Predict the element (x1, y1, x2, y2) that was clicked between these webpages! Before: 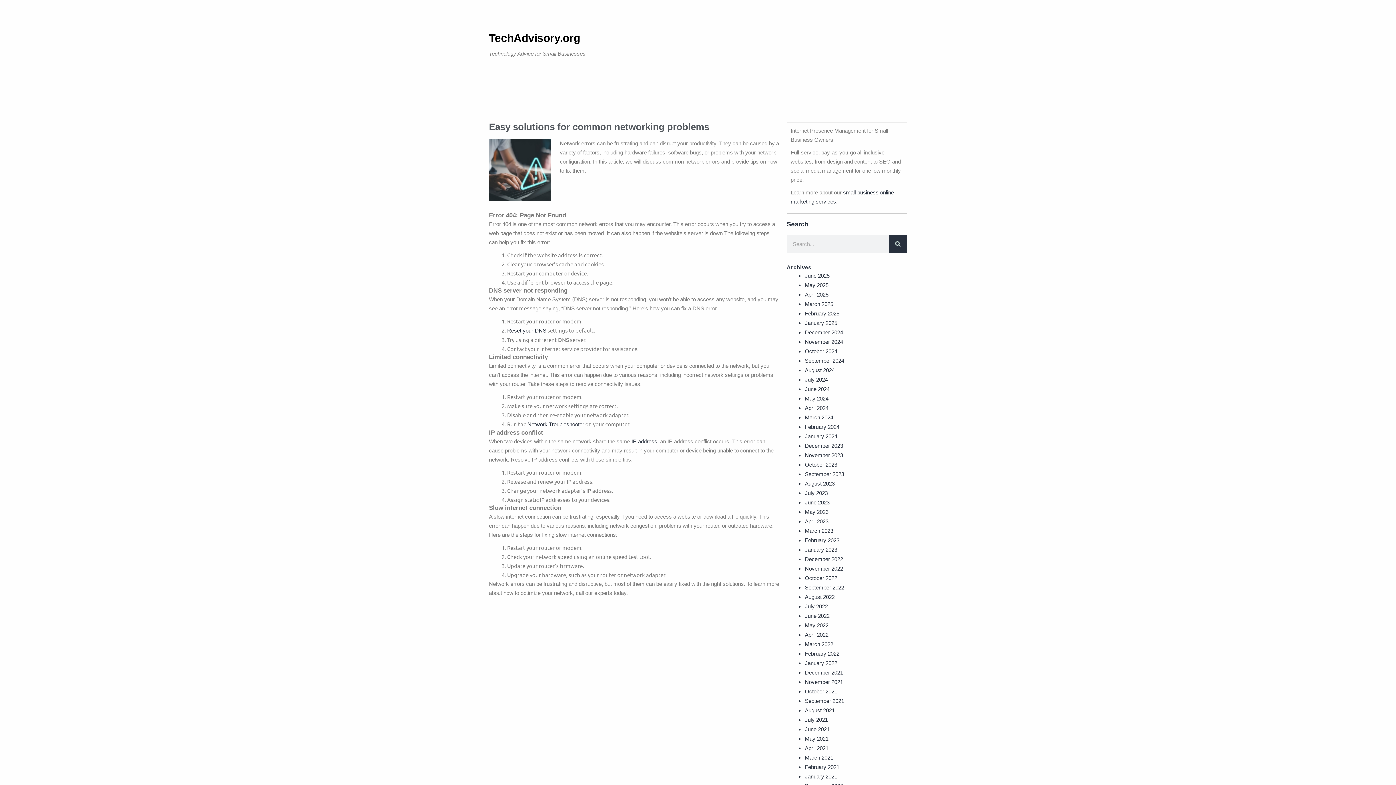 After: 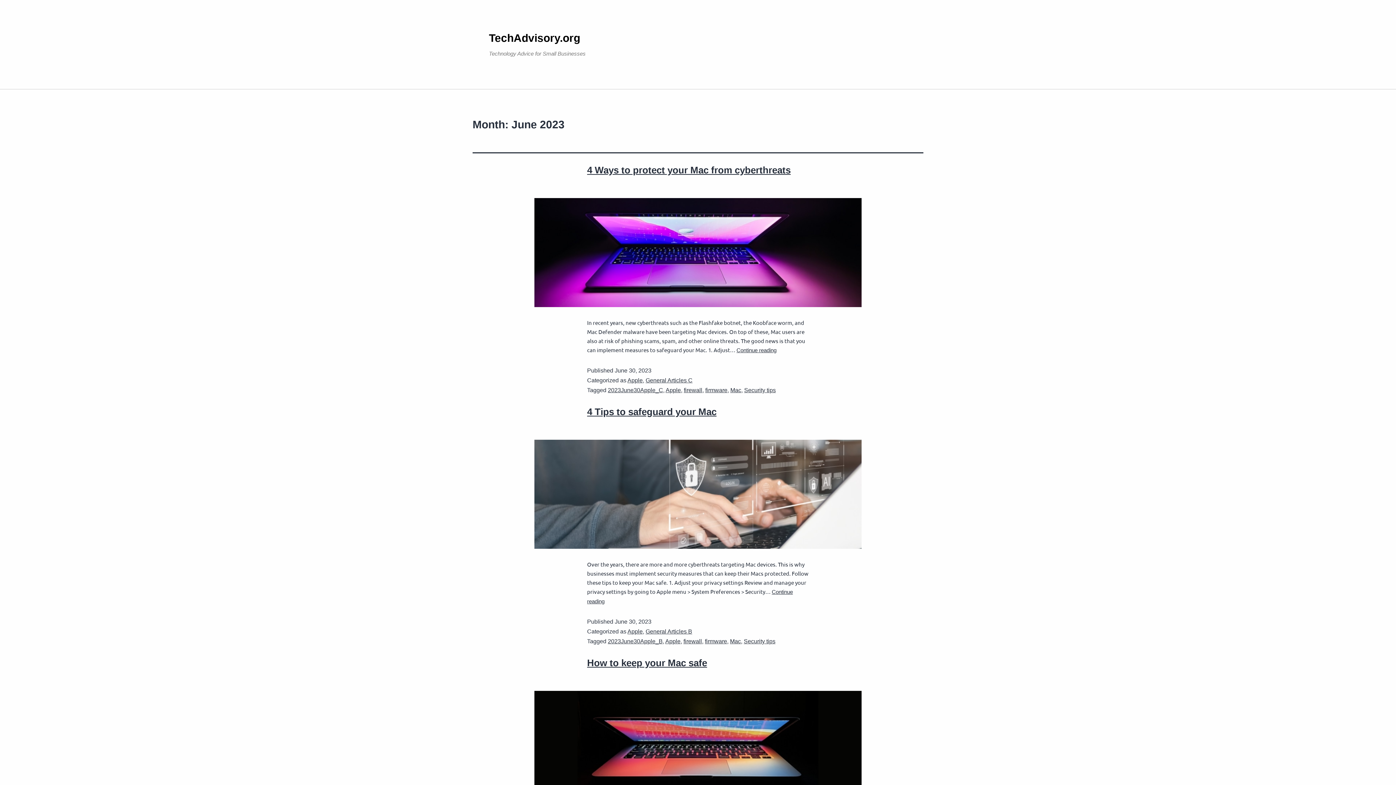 Action: label: June 2023 bbox: (805, 499, 829, 505)